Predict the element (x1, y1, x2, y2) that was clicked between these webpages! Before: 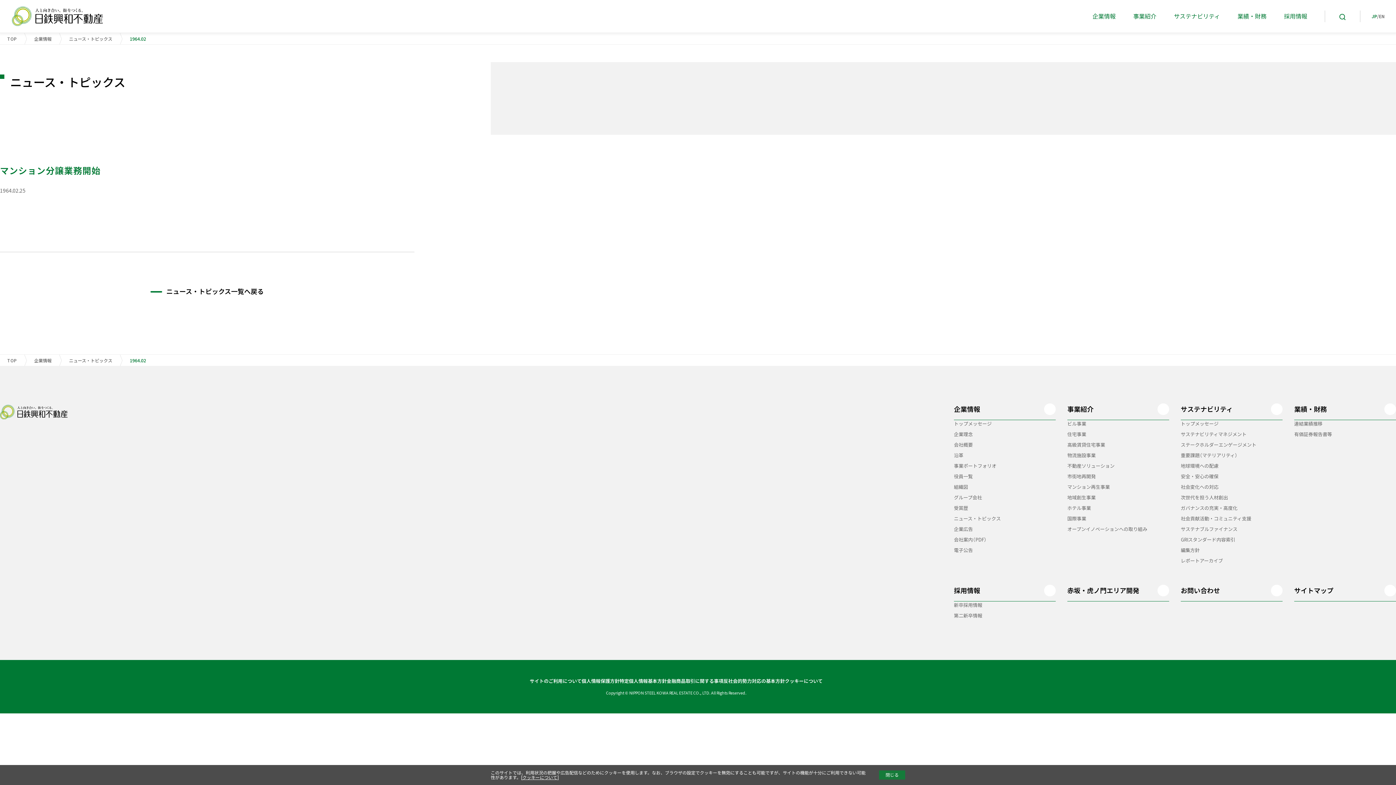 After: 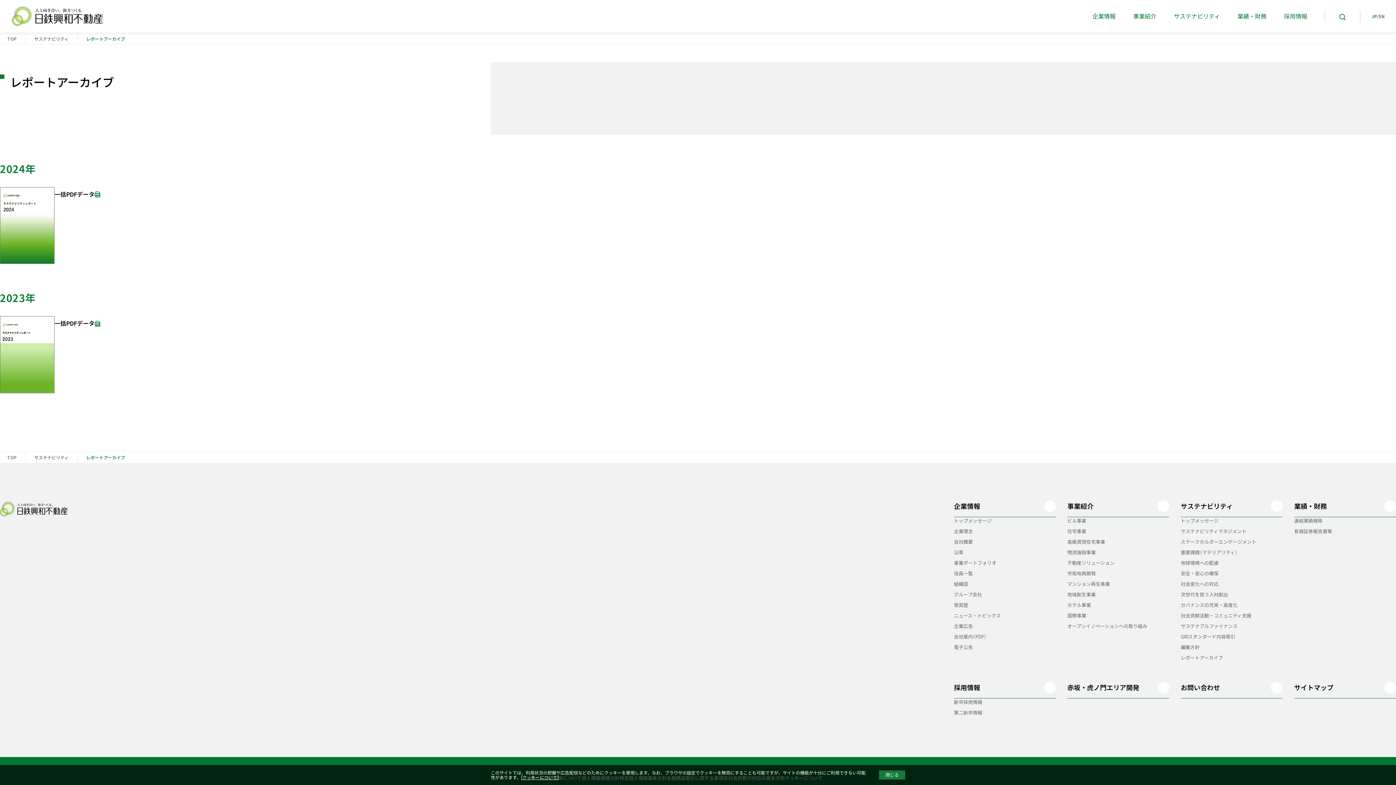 Action: label: レポートアーカイブ bbox: (1181, 558, 1223, 563)